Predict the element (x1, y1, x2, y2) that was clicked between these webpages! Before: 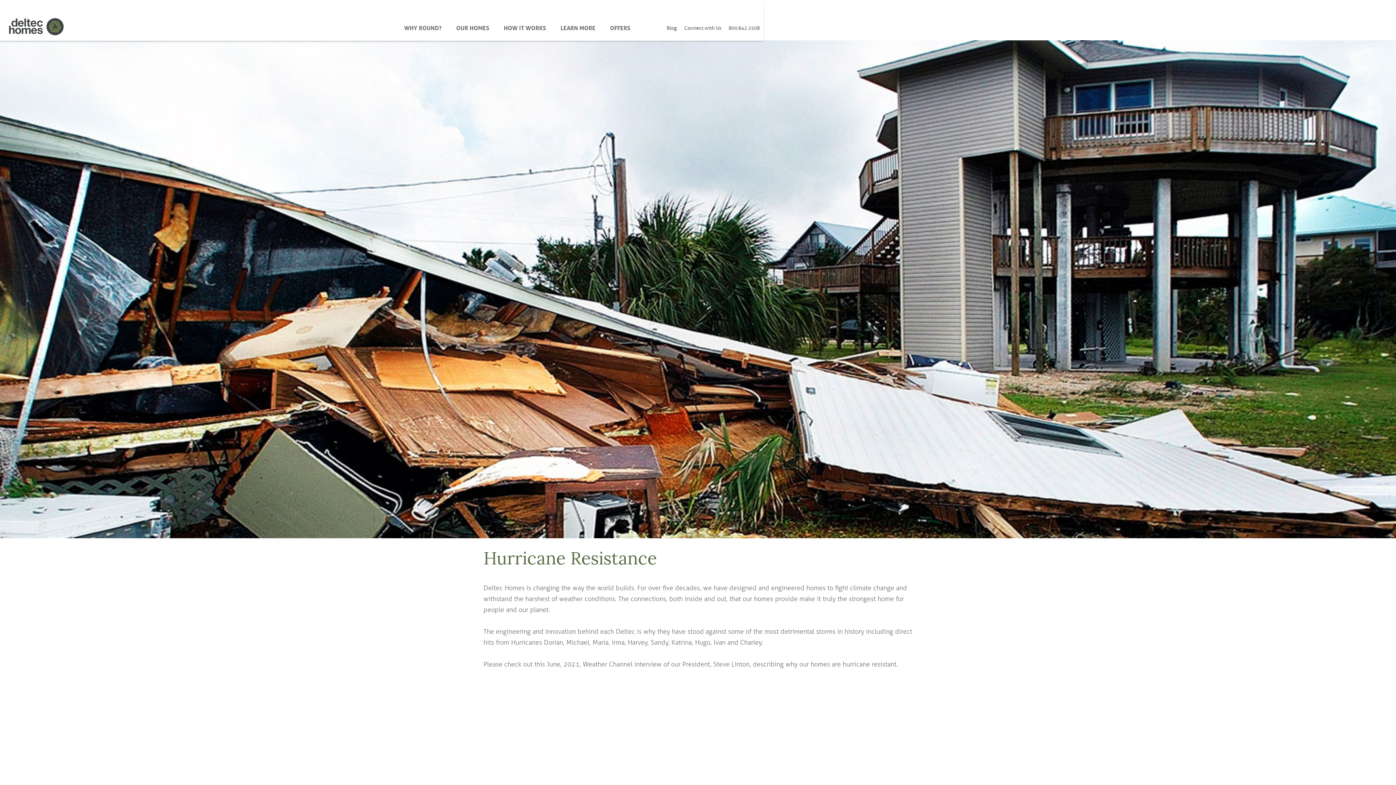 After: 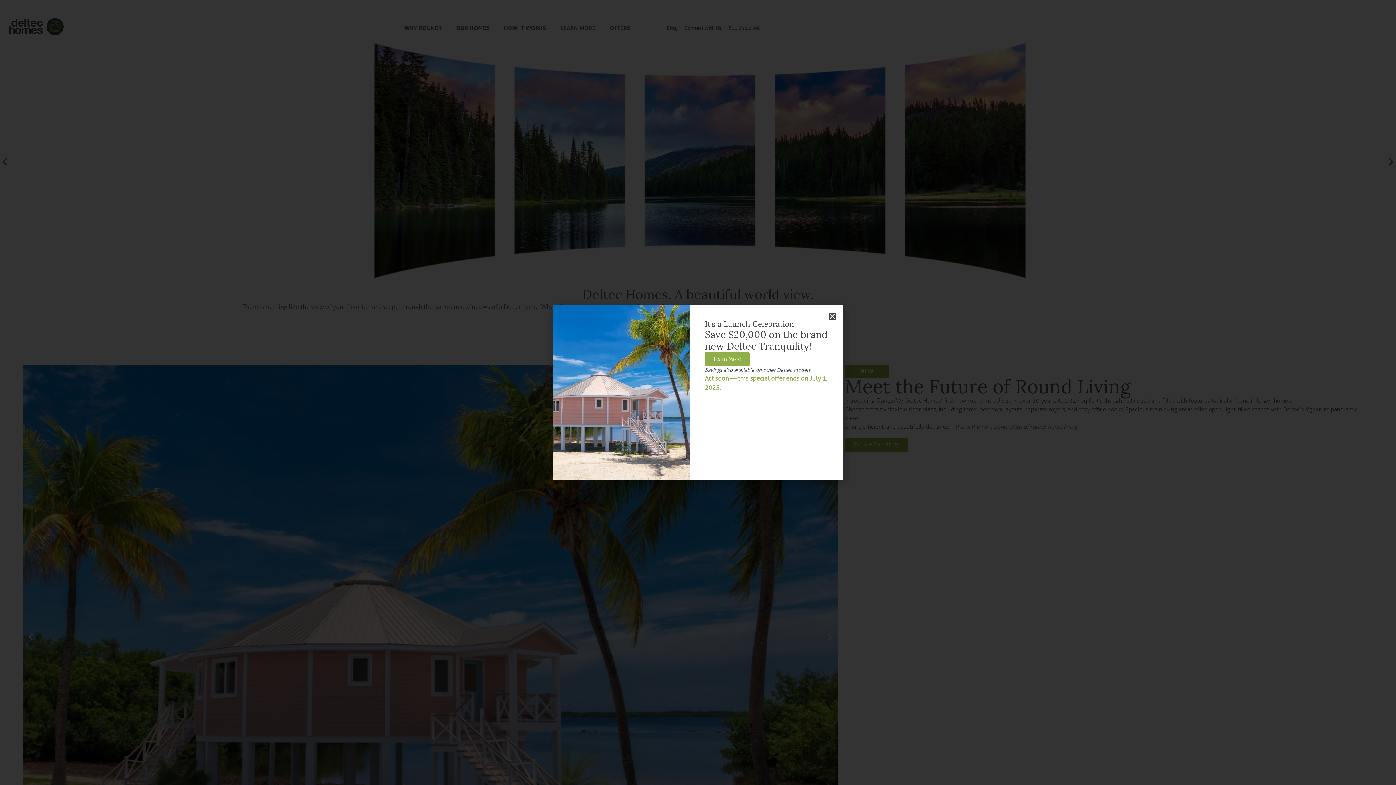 Action: bbox: (3, 18, 58, 37)